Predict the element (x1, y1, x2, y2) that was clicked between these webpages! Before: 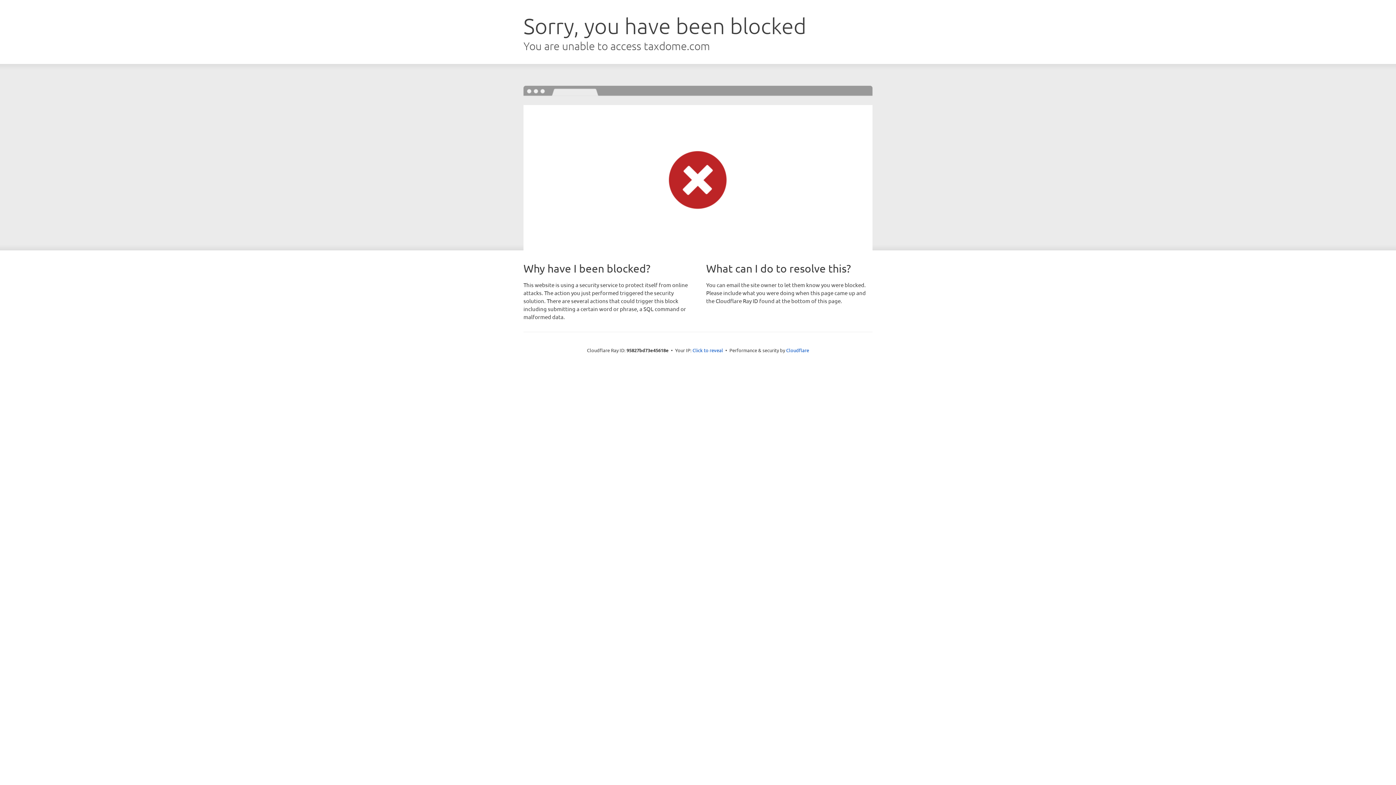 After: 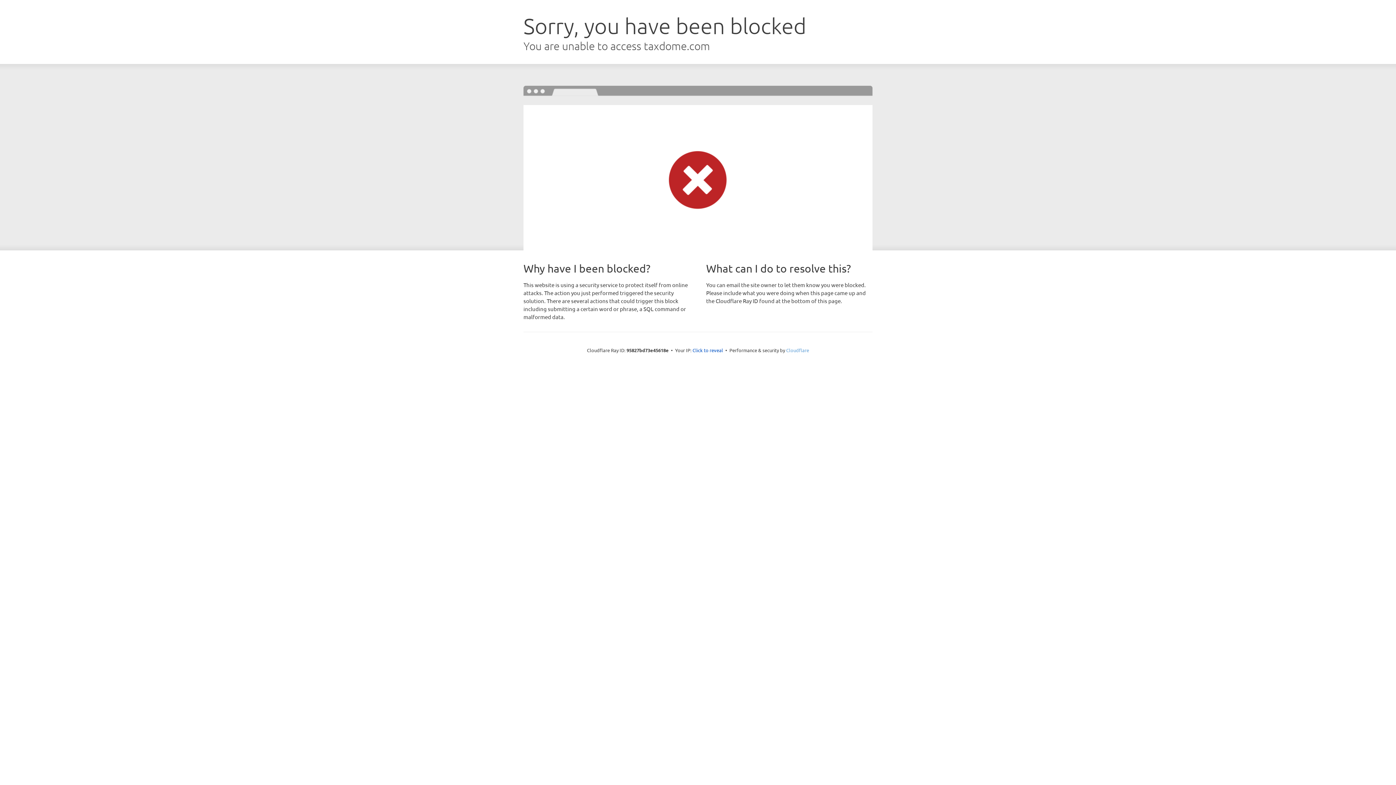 Action: bbox: (786, 347, 809, 353) label: Cloudflare